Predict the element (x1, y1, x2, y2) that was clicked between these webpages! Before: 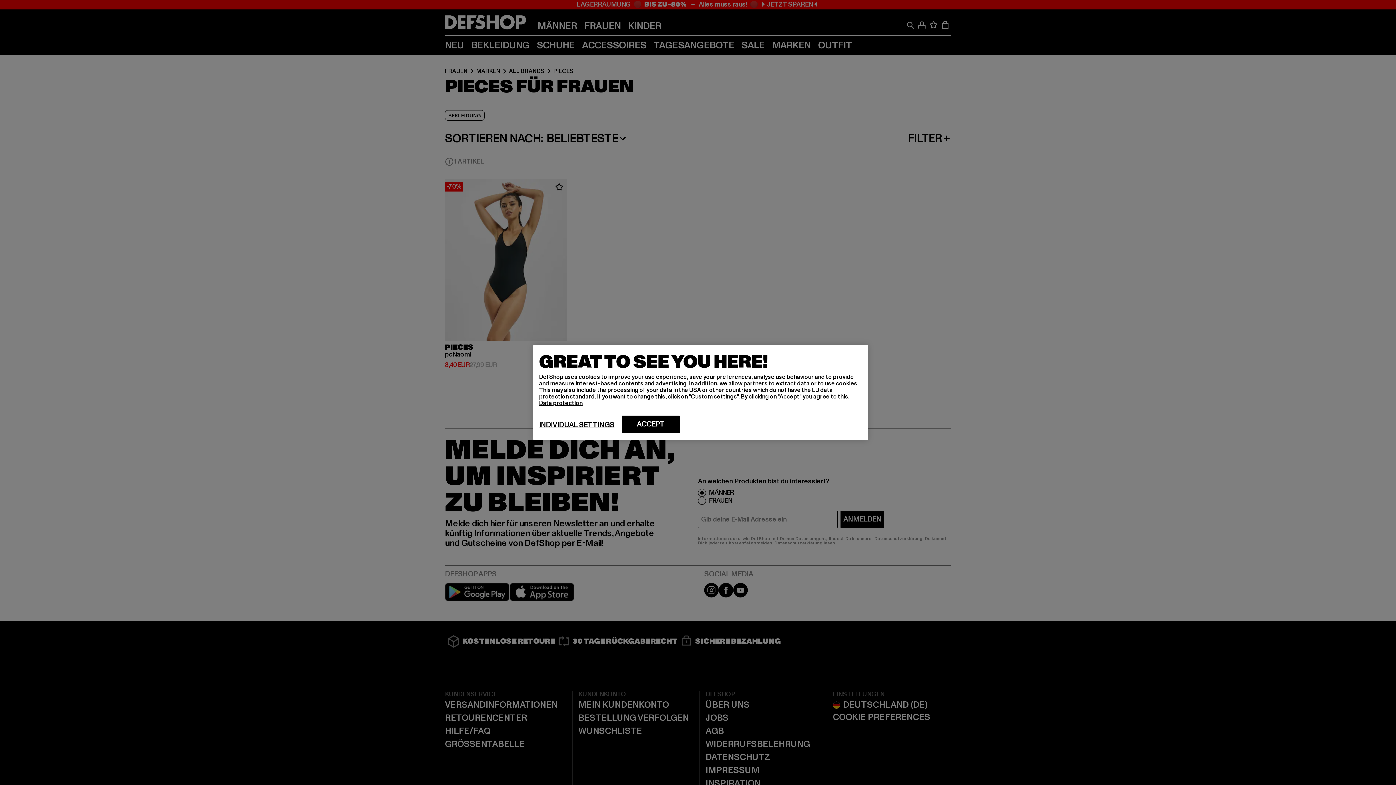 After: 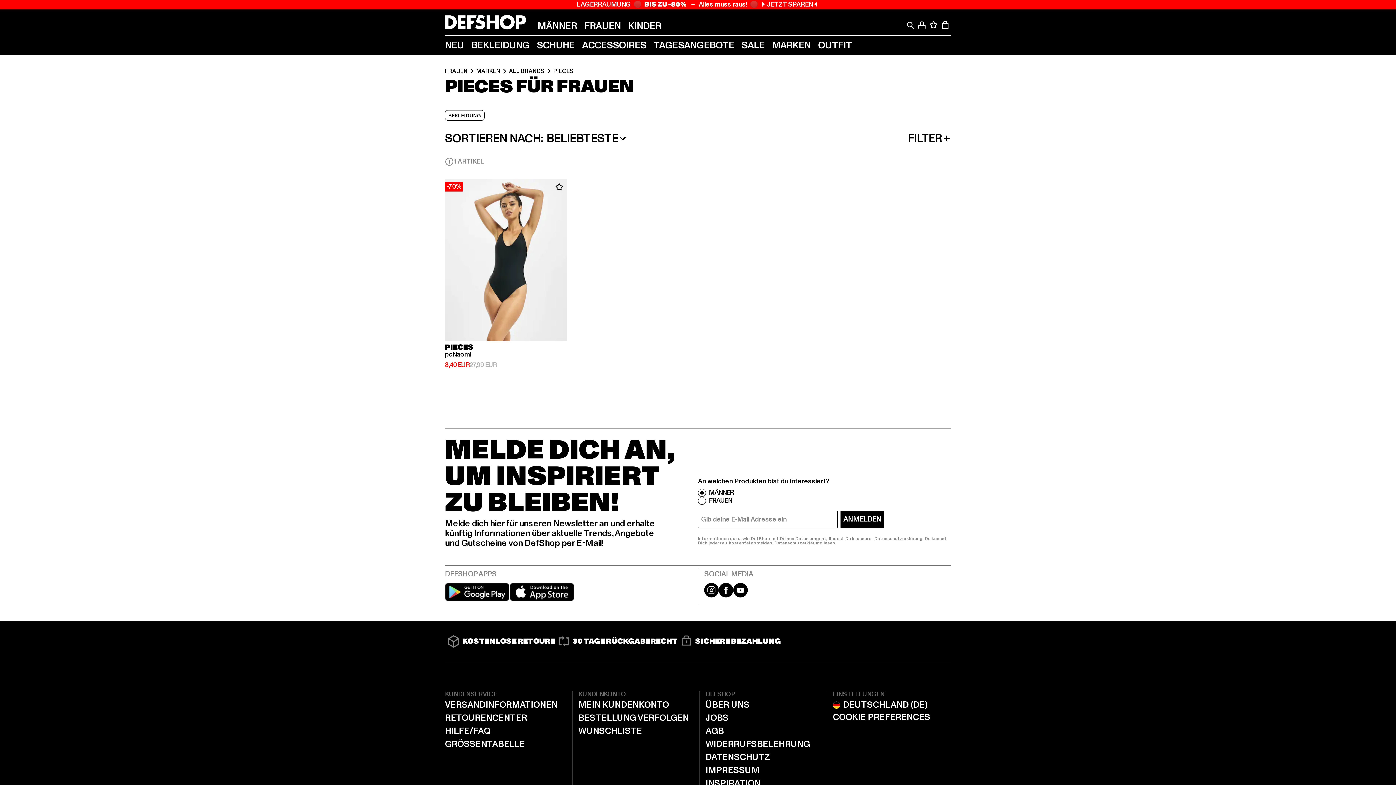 Action: bbox: (621, 415, 680, 433) label: ACCEPT